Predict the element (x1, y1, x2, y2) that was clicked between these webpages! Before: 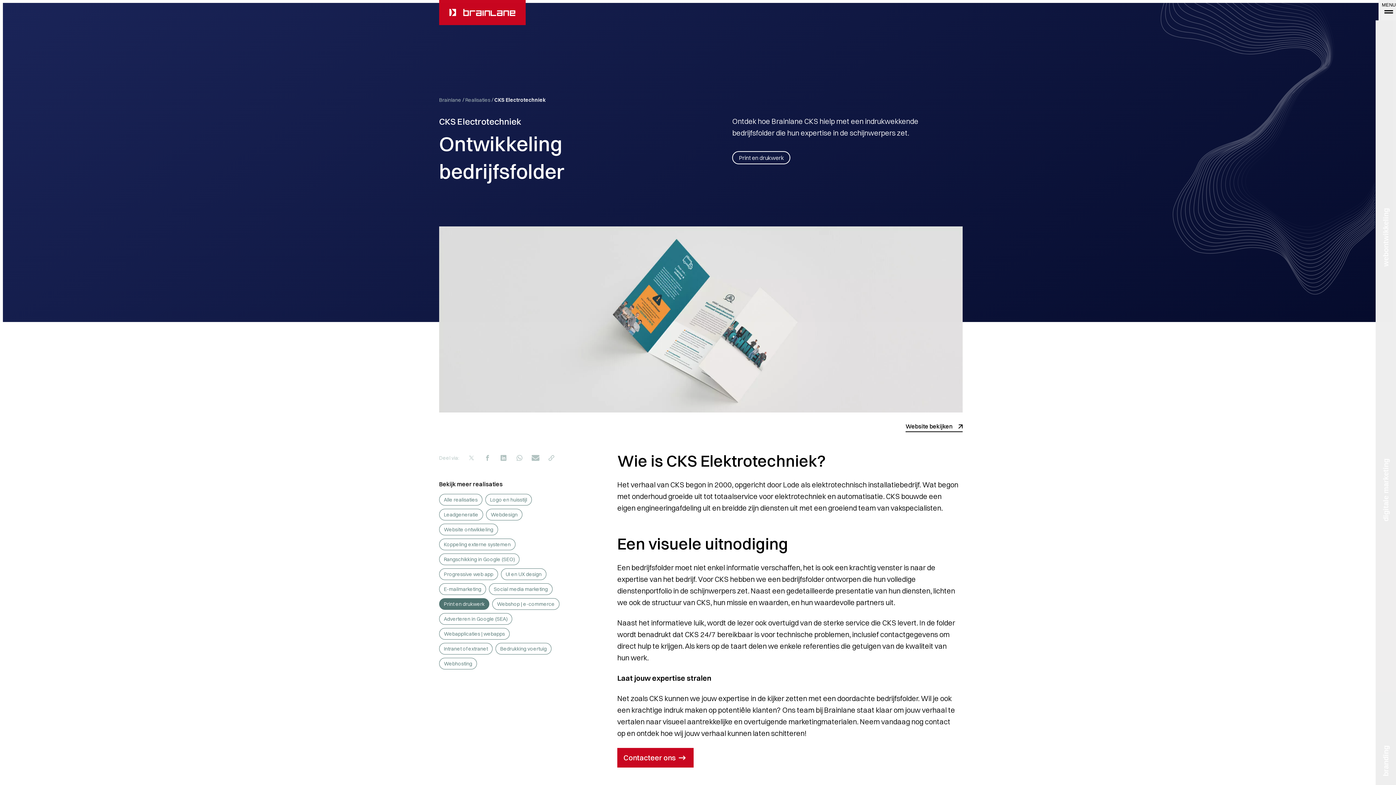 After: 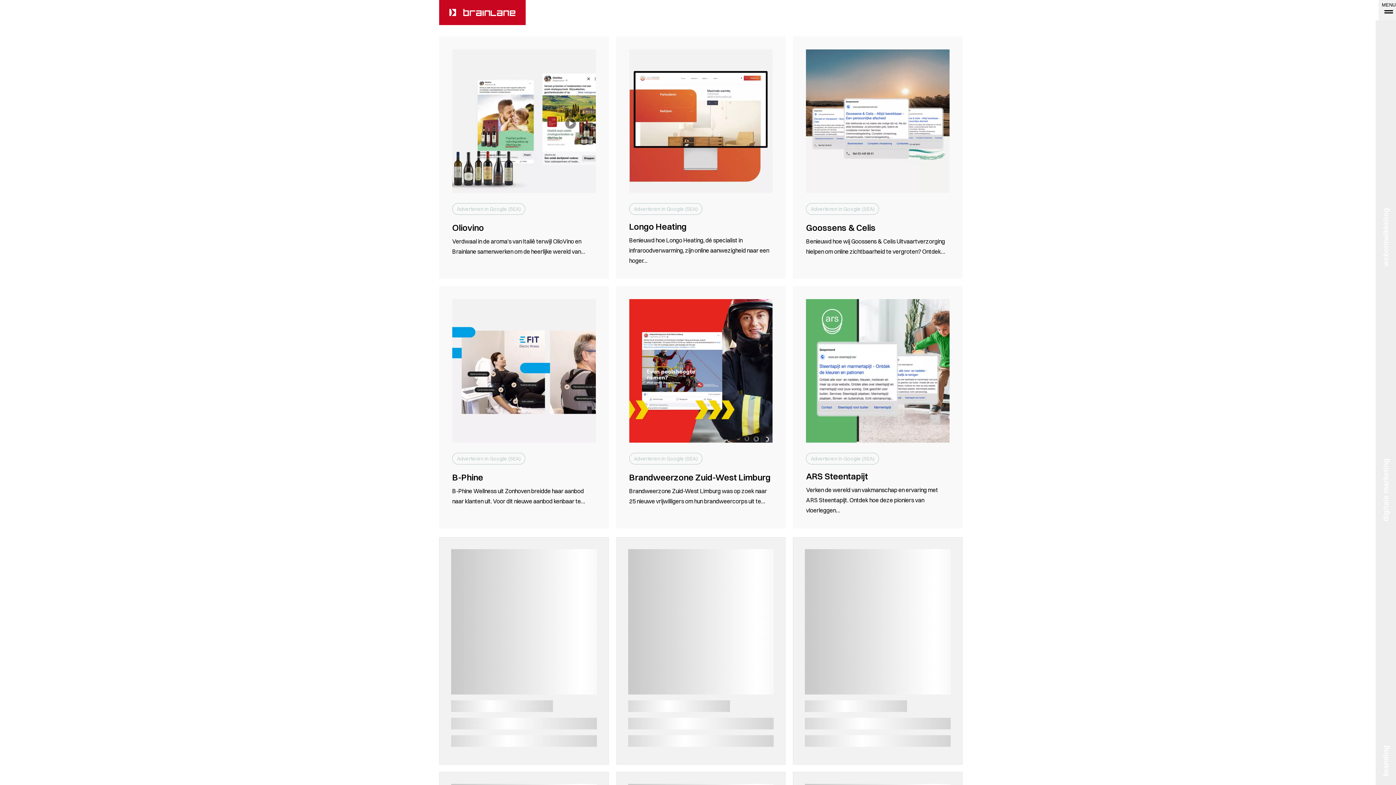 Action: label: Adverteren in Google (SEA) bbox: (439, 613, 512, 624)